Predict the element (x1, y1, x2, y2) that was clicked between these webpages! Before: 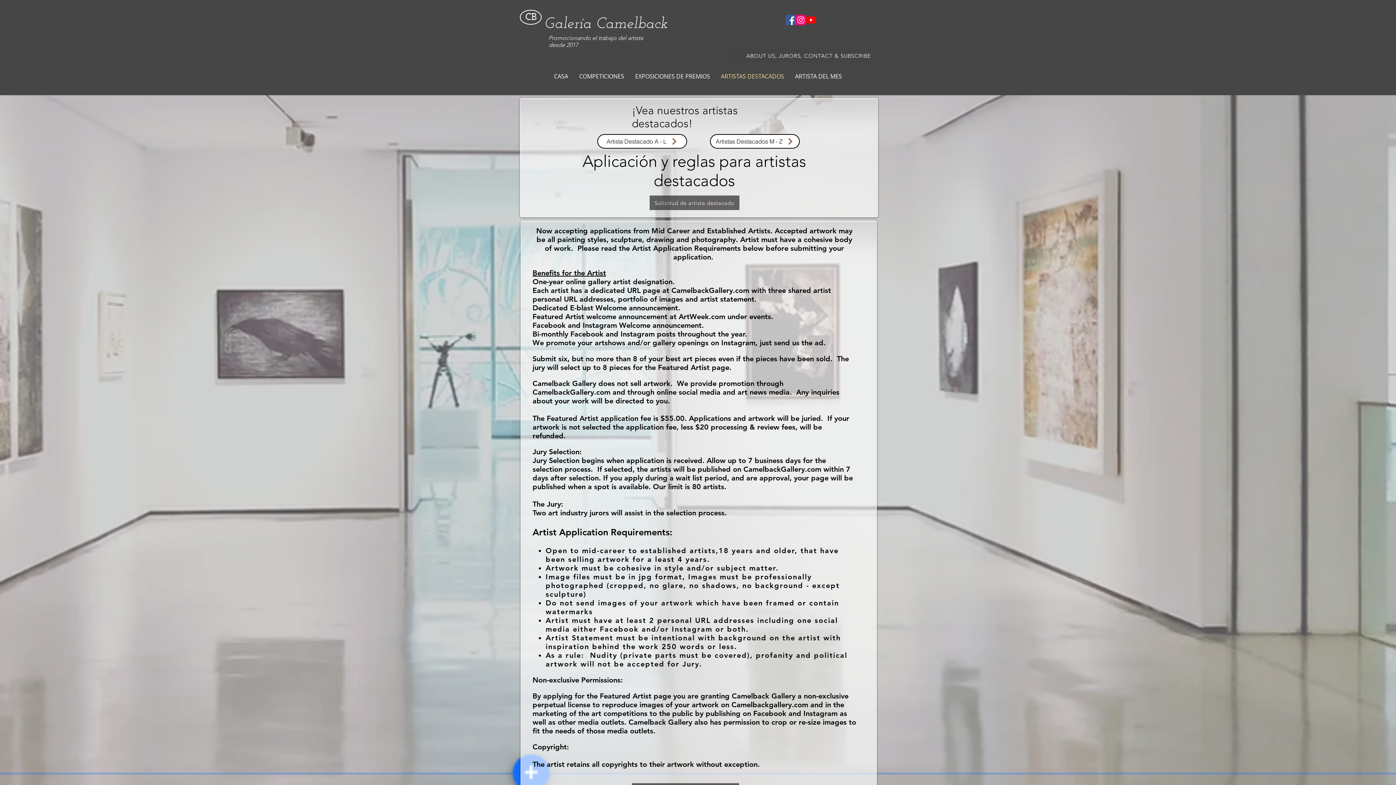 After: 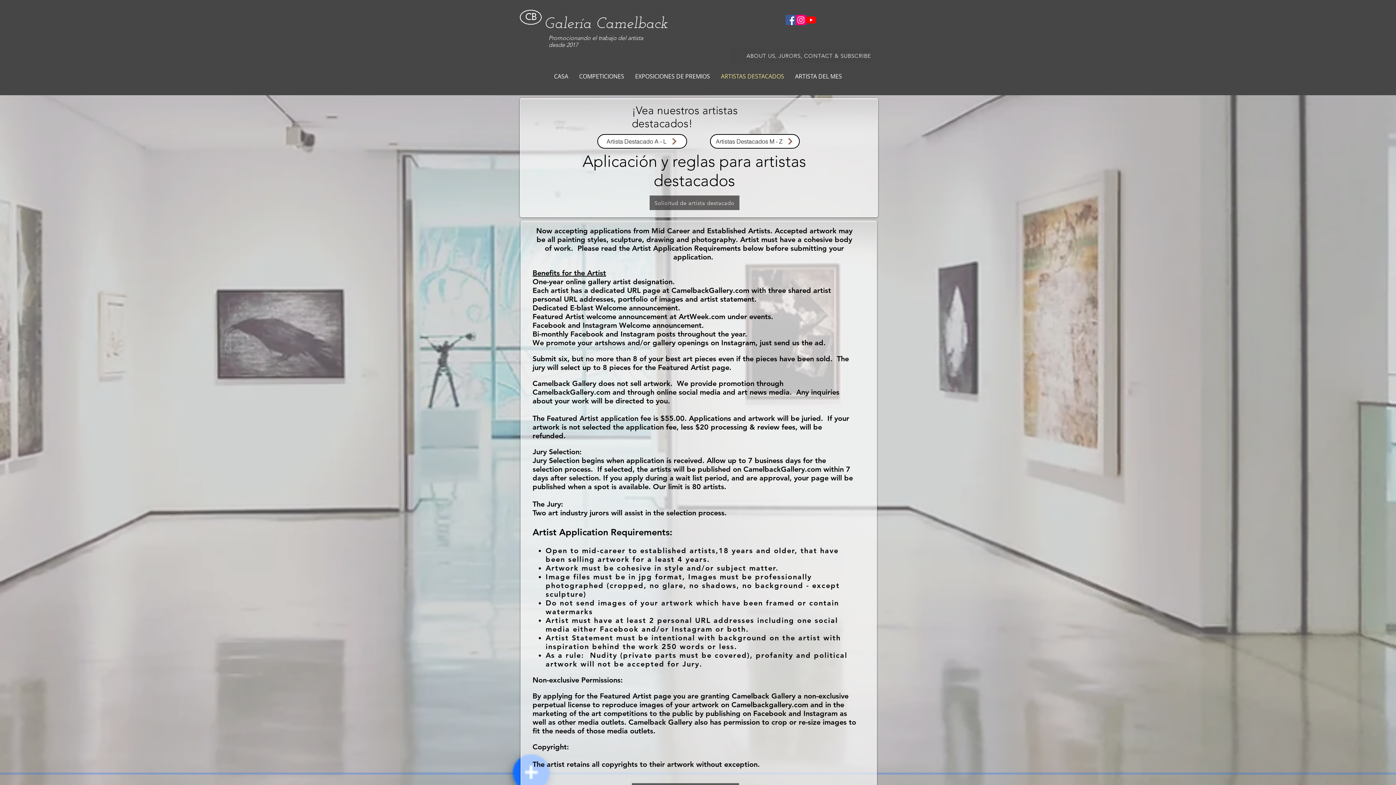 Action: label: ARTISTAS DESTACADOS bbox: (715, 68, 789, 85)